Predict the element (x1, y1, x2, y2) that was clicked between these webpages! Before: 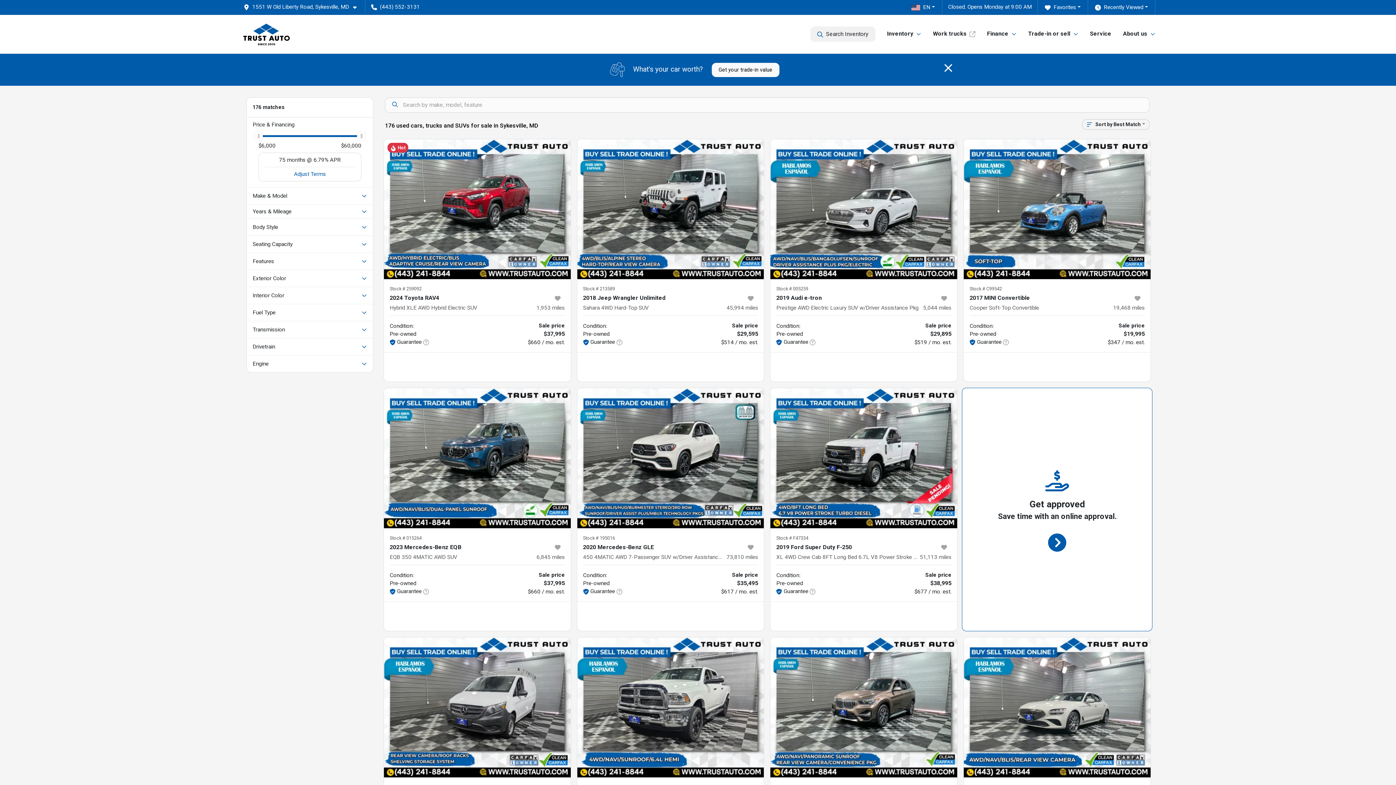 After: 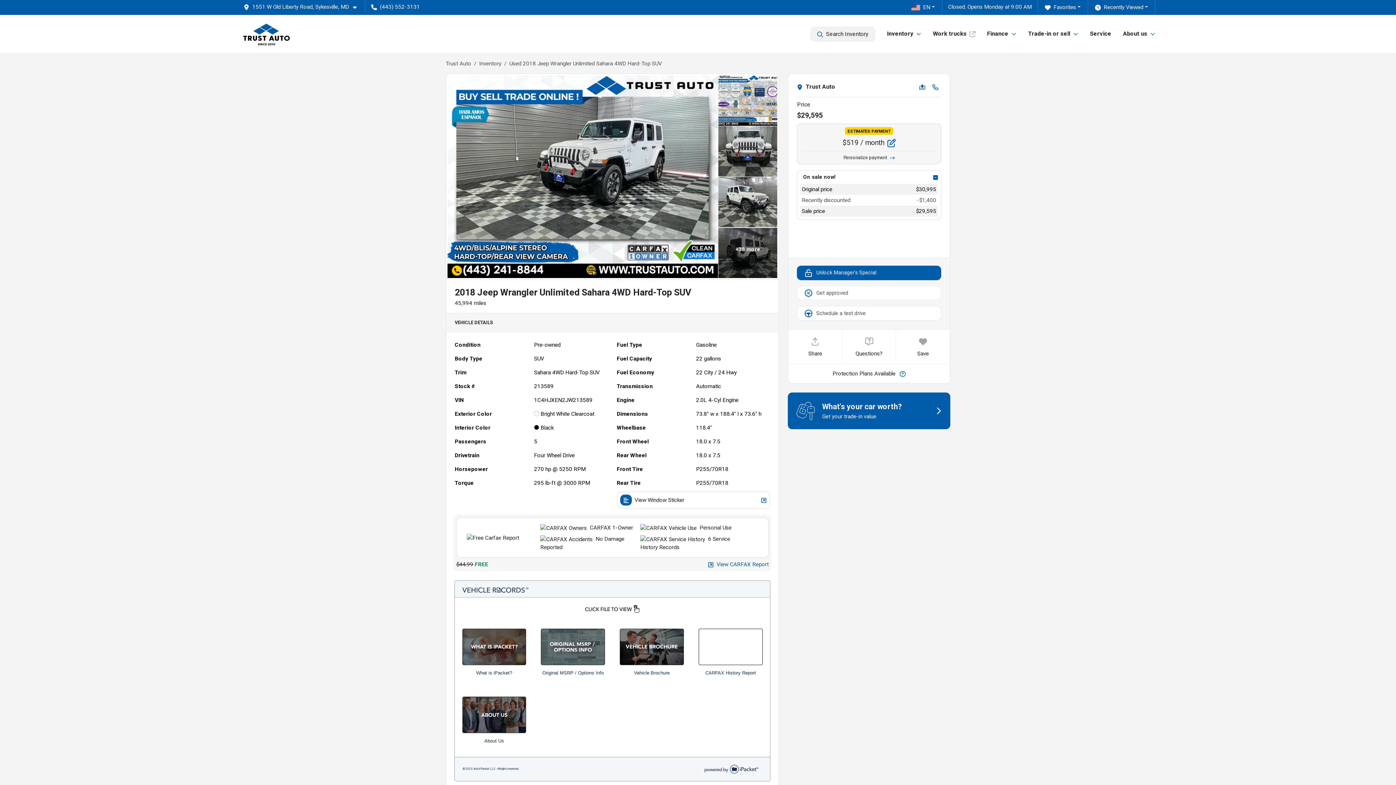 Action: bbox: (577, 139, 764, 279)